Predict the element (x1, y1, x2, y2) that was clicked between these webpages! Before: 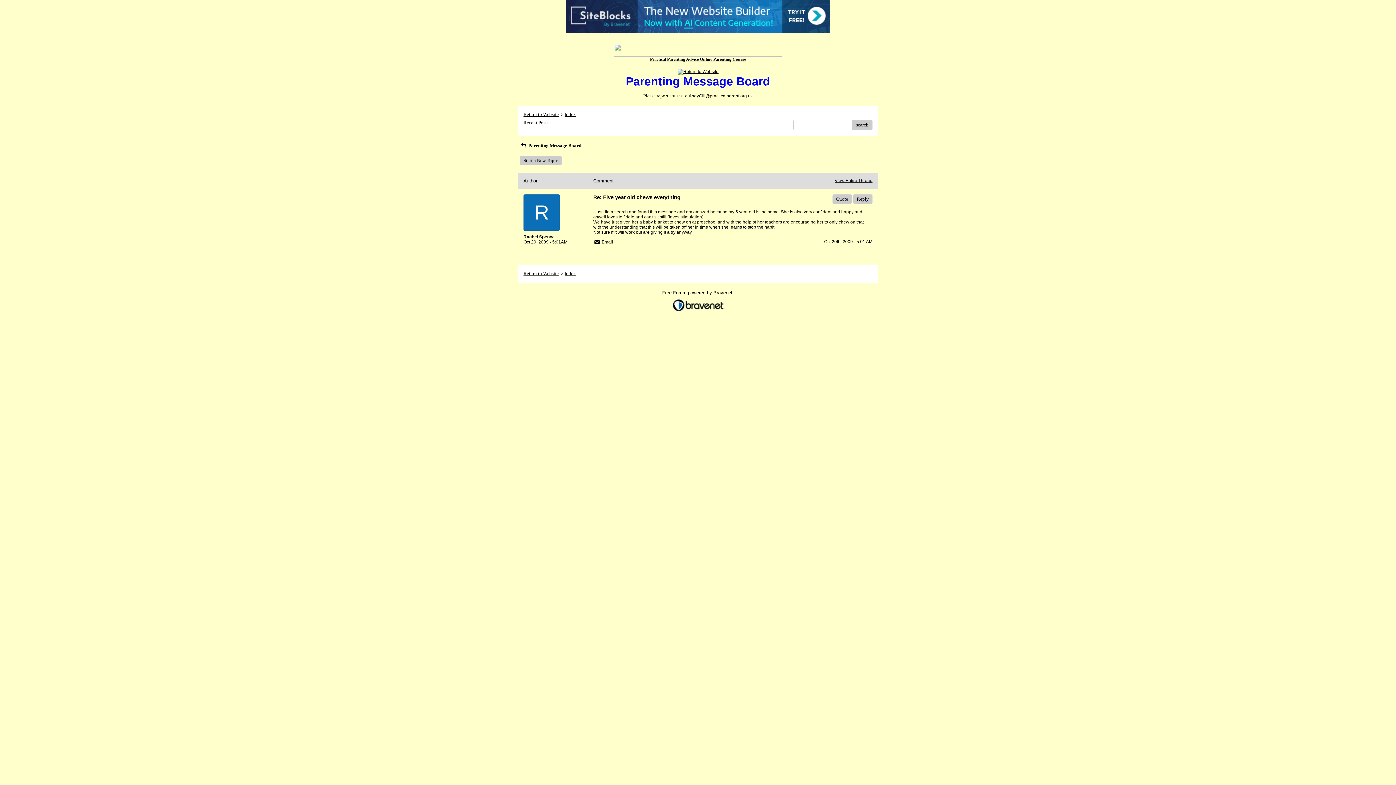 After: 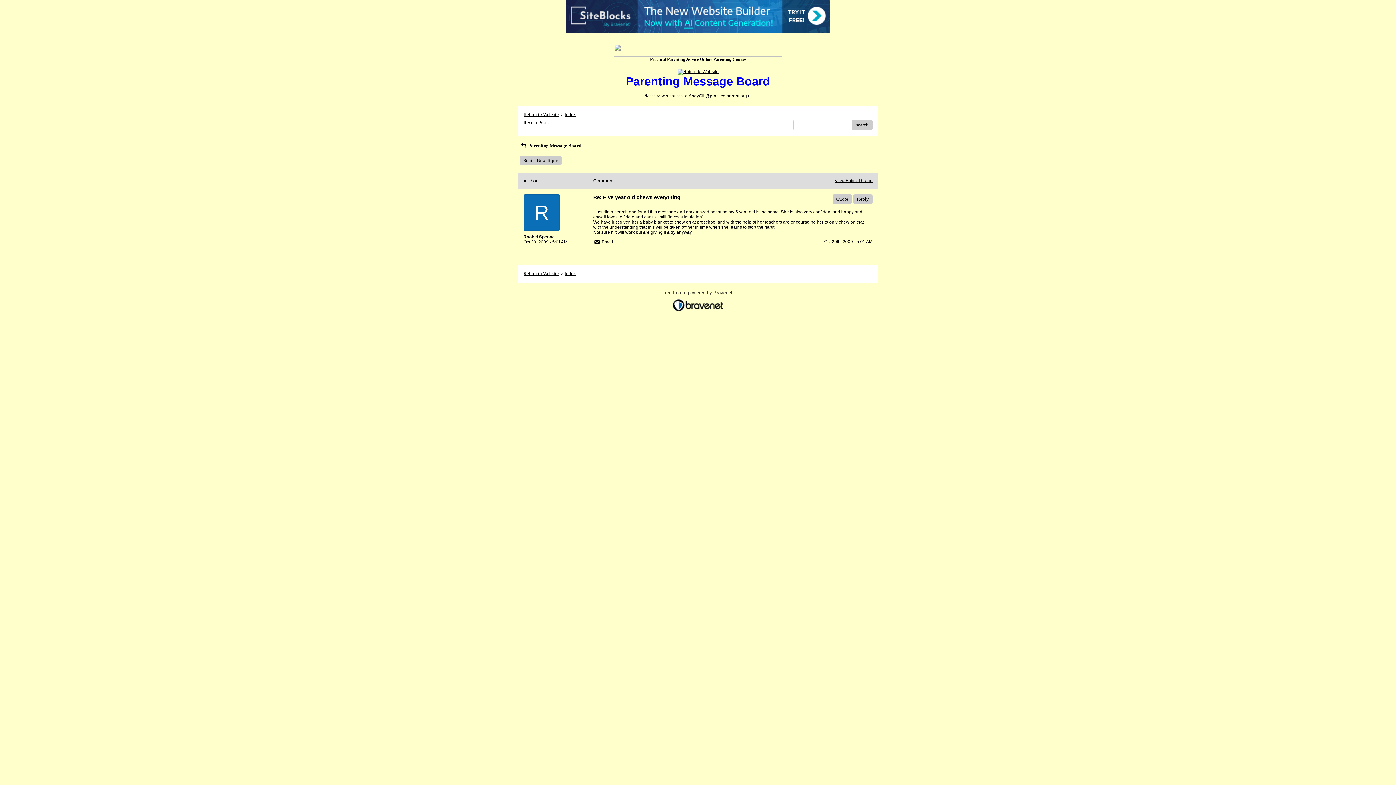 Action: label: Free Forum powered by Bravenet  bbox: (662, 290, 734, 299)